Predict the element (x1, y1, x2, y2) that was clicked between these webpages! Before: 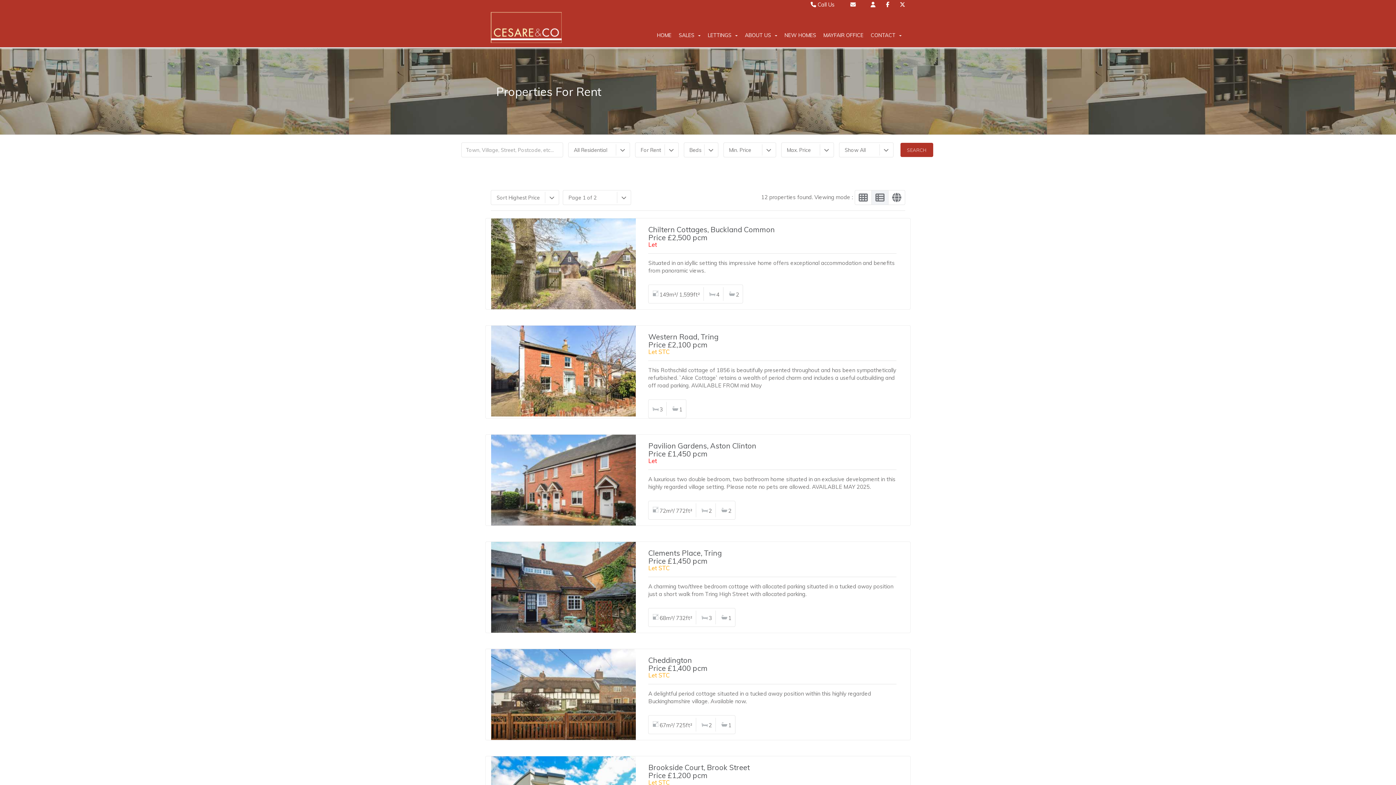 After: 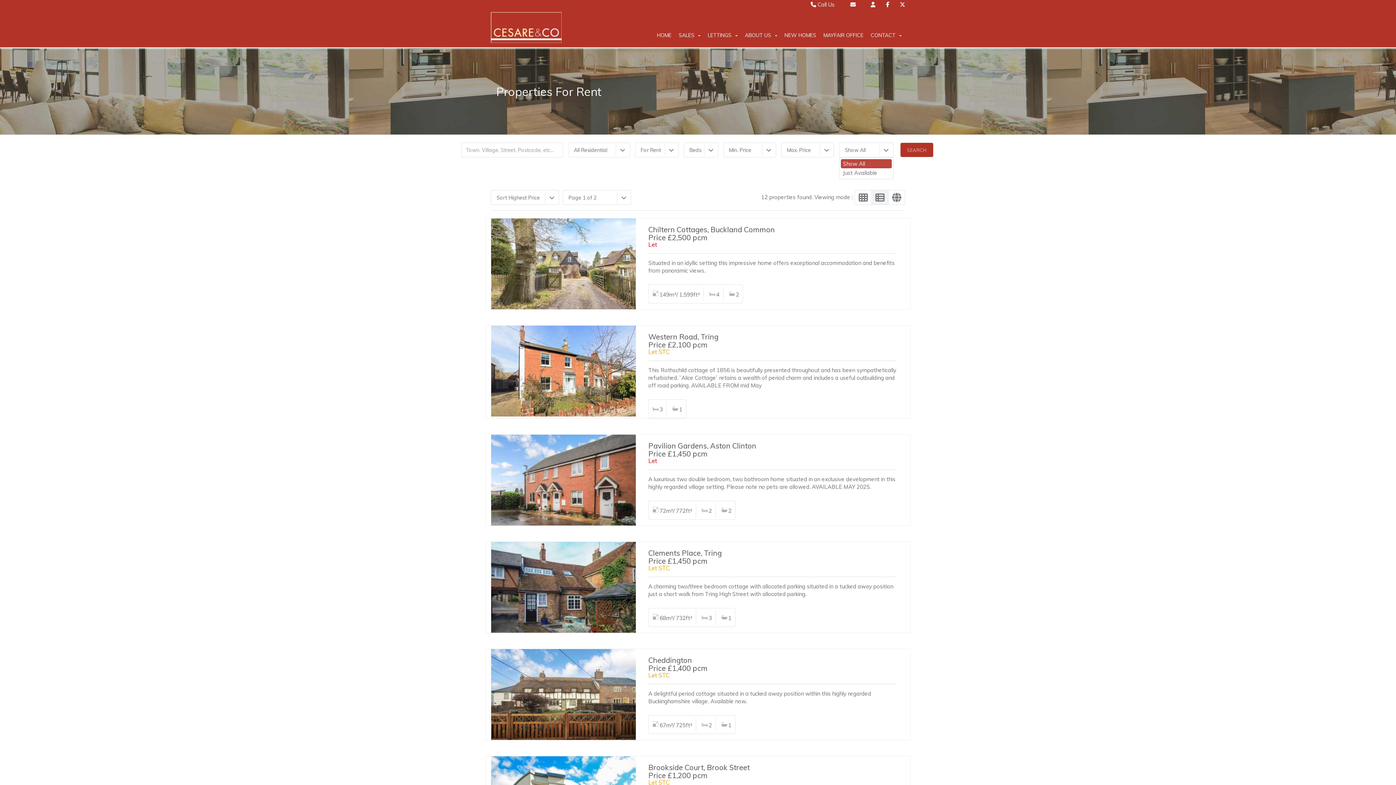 Action: label: Show All bbox: (839, 142, 893, 157)